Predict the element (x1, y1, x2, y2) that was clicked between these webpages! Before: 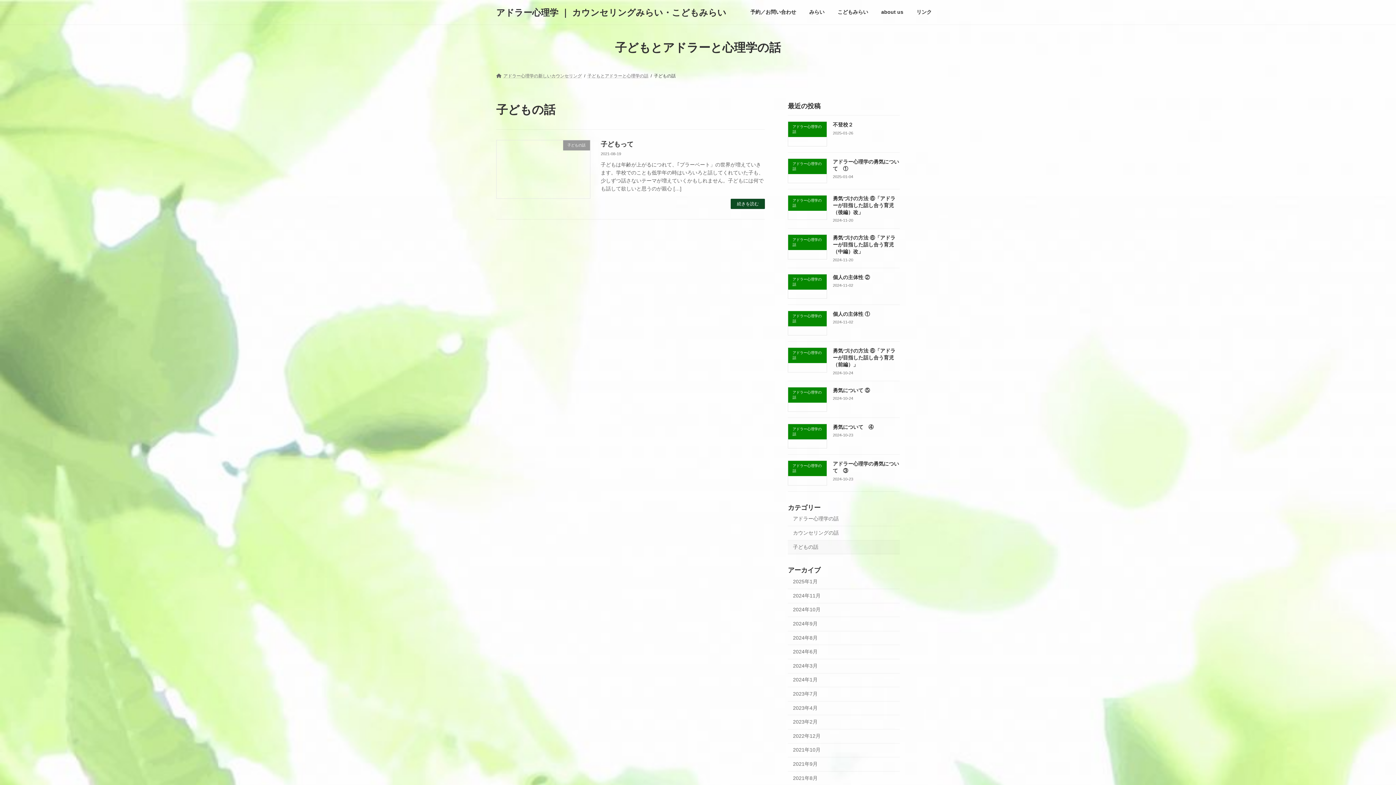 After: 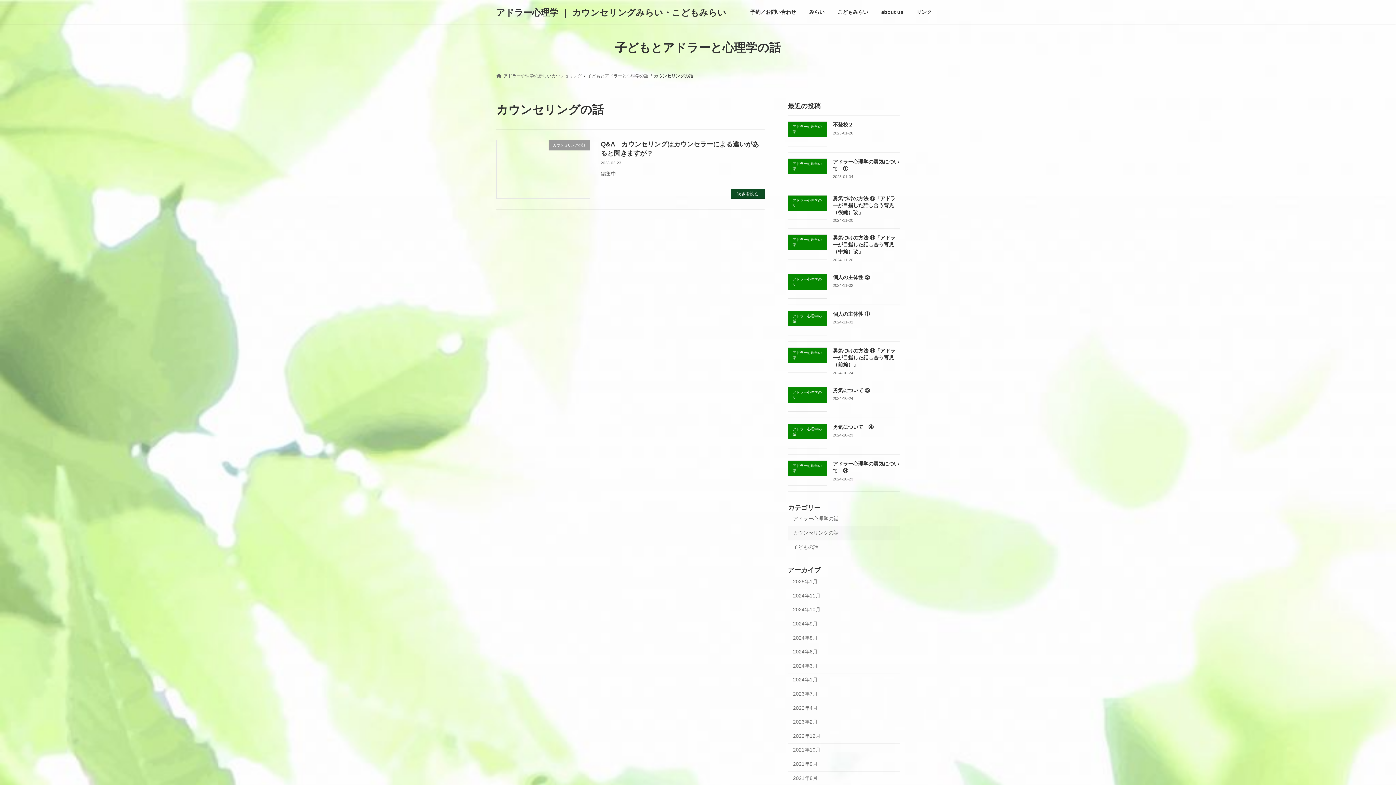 Action: bbox: (788, 526, 900, 540) label: カウンセリングの話